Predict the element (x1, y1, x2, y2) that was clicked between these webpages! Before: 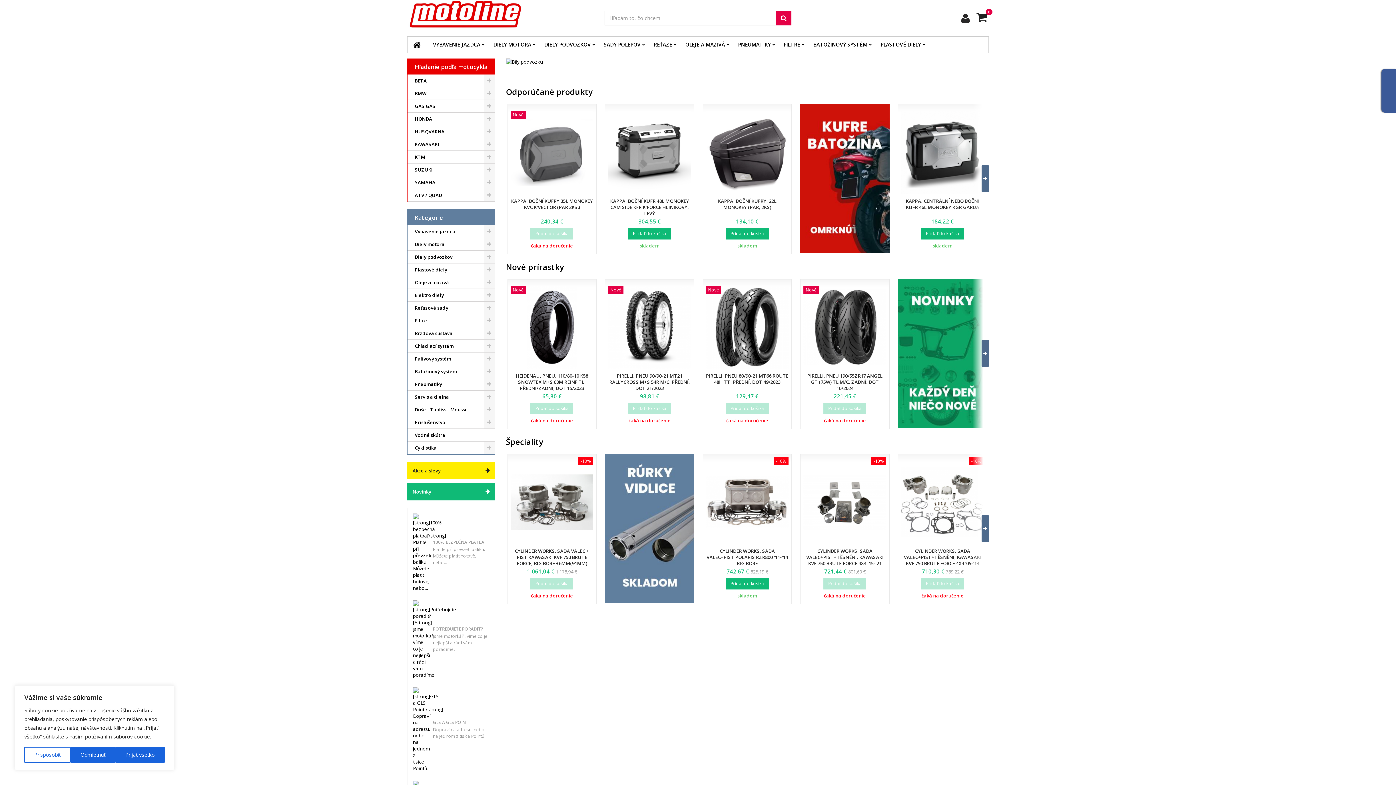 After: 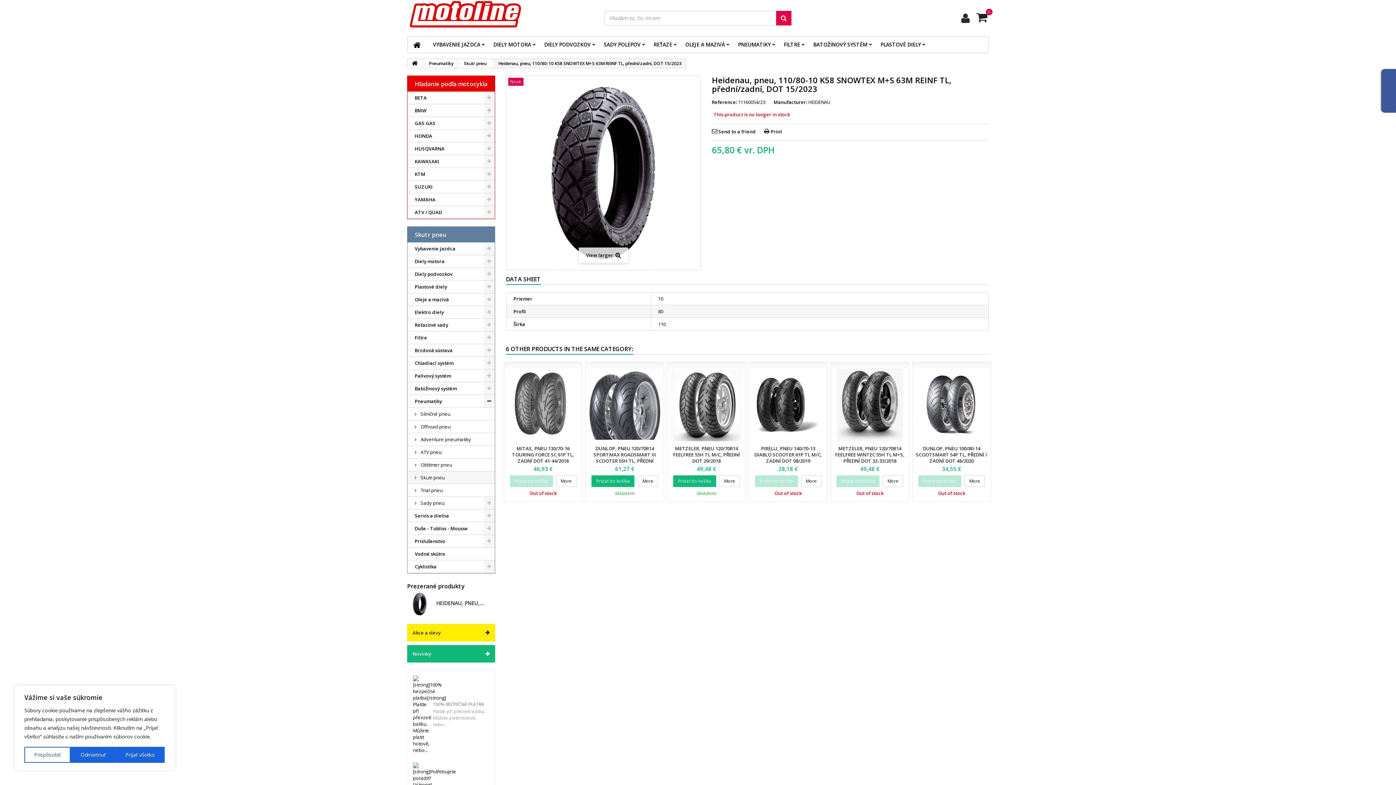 Action: bbox: (510, 286, 593, 368)